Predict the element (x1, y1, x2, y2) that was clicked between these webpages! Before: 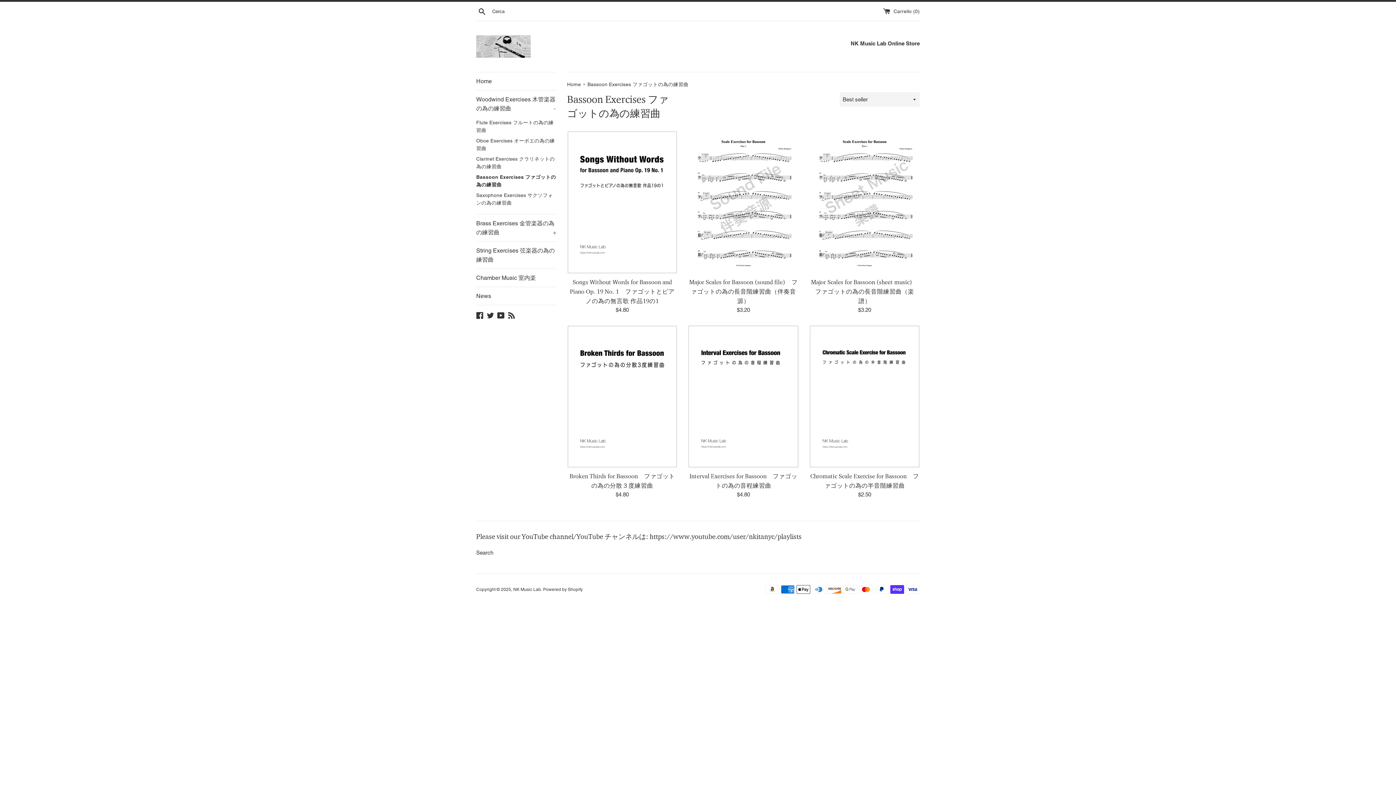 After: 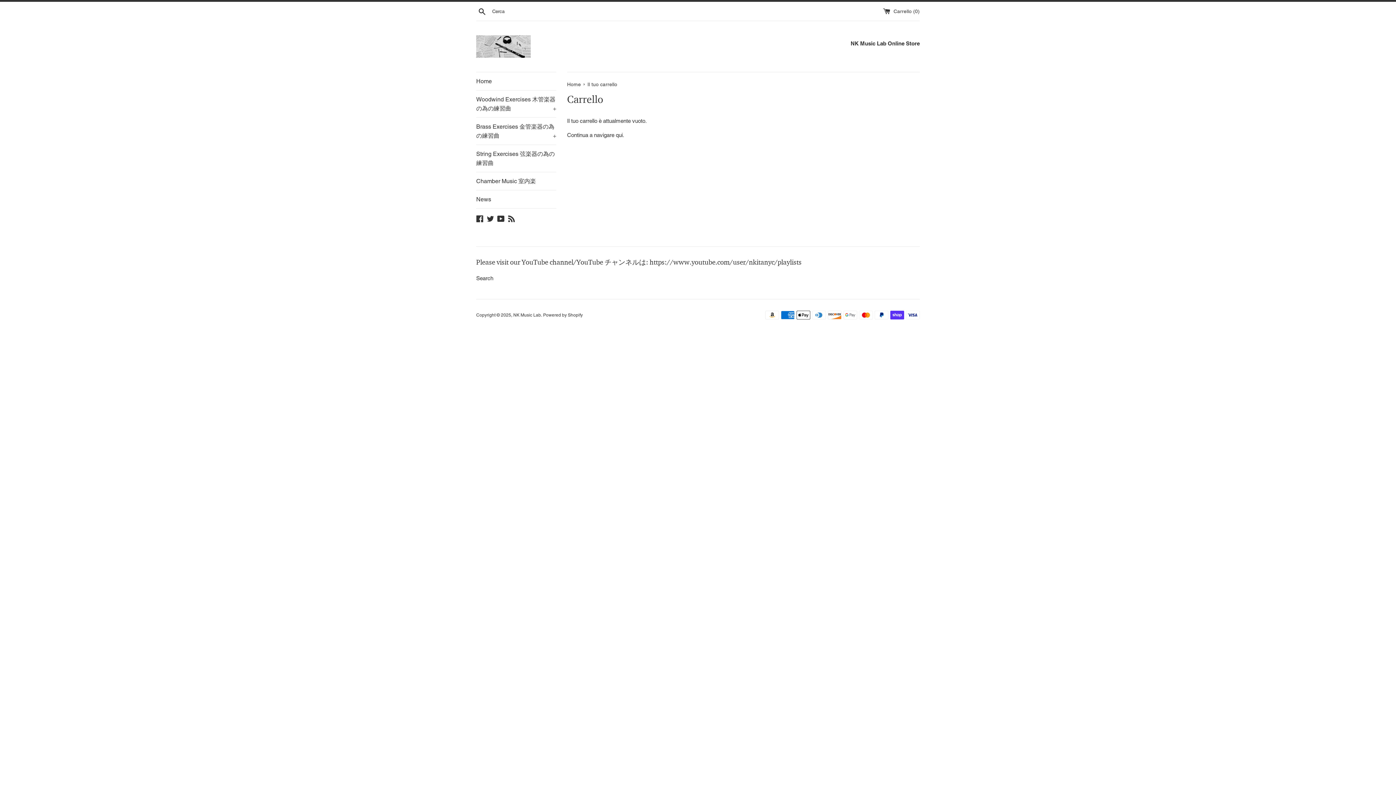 Action: label:  Carrello (0) bbox: (883, 8, 920, 14)